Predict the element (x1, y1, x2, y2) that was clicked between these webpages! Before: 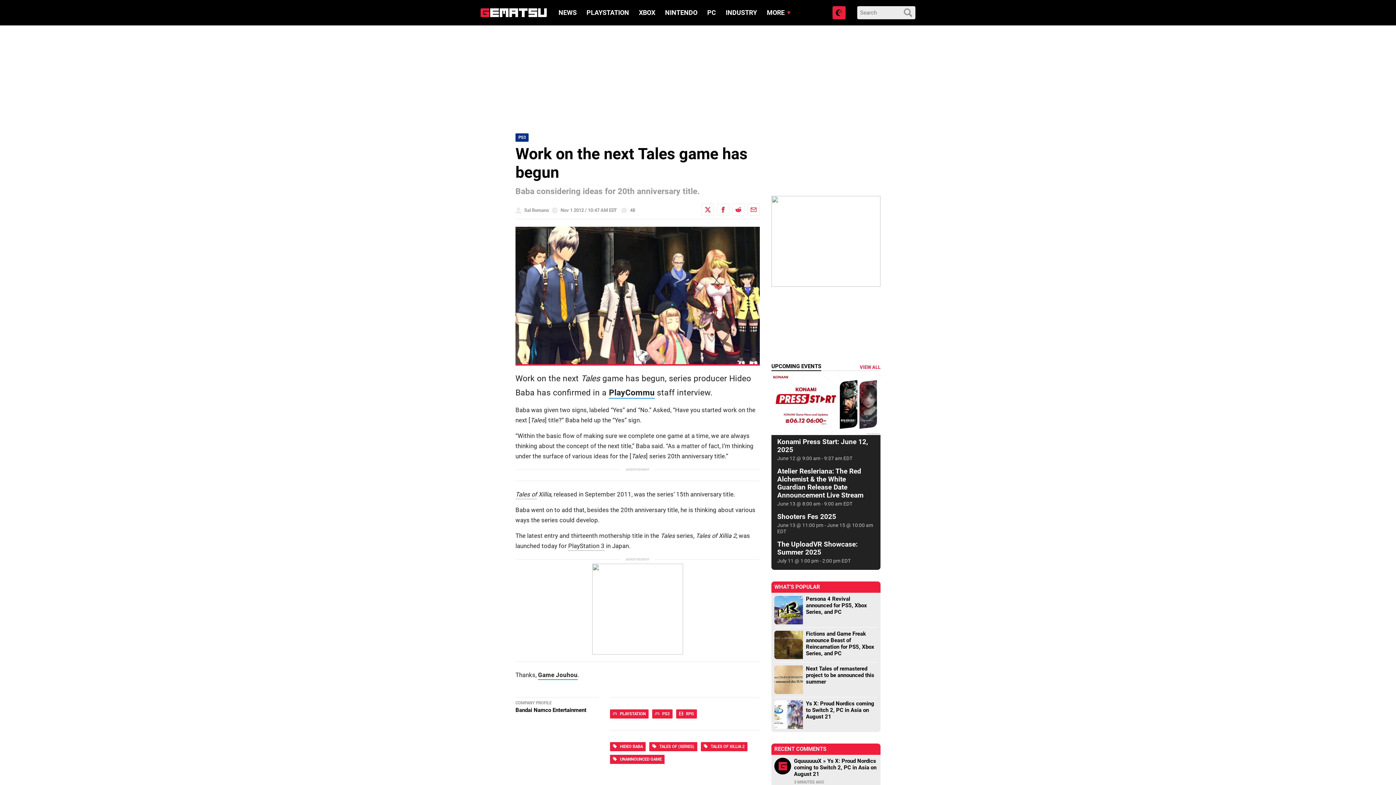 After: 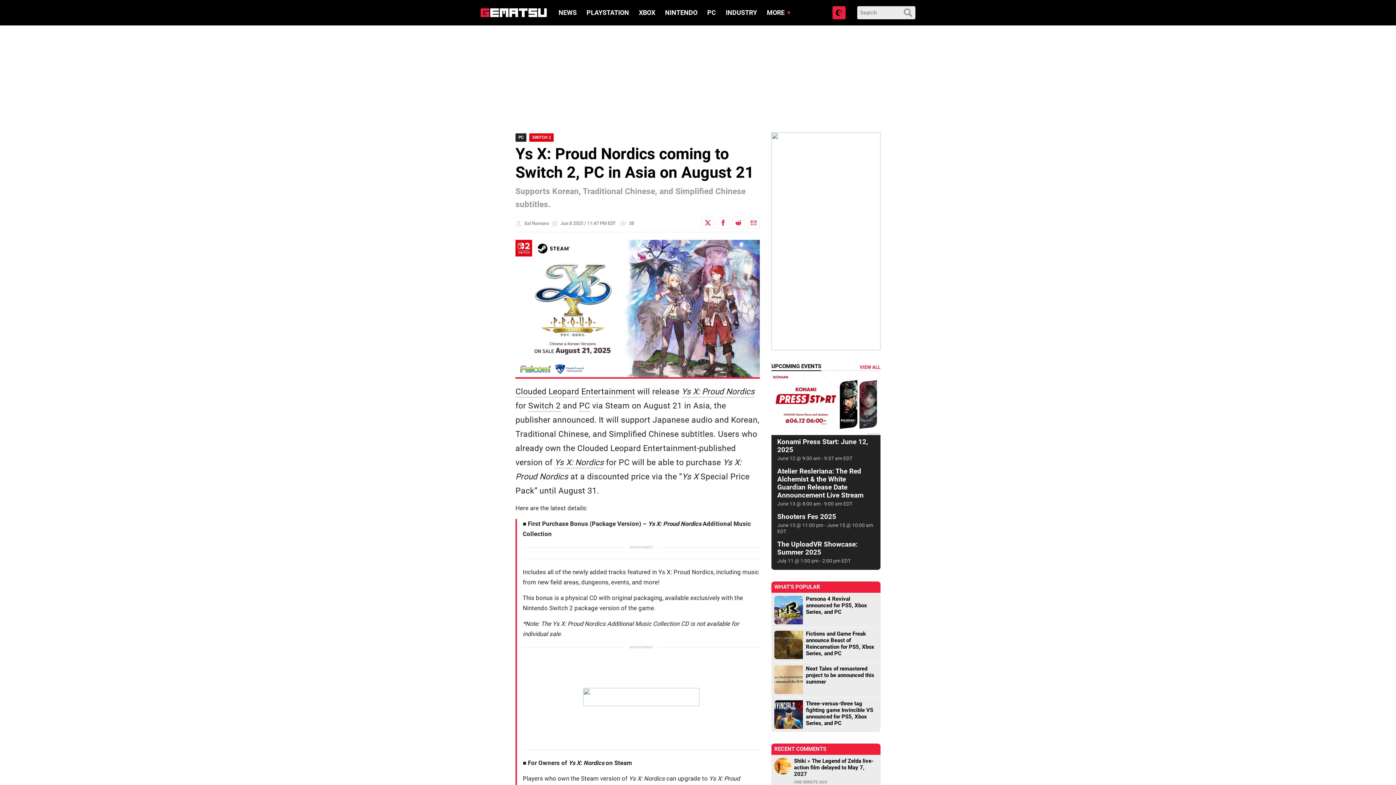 Action: bbox: (774, 700, 803, 729)